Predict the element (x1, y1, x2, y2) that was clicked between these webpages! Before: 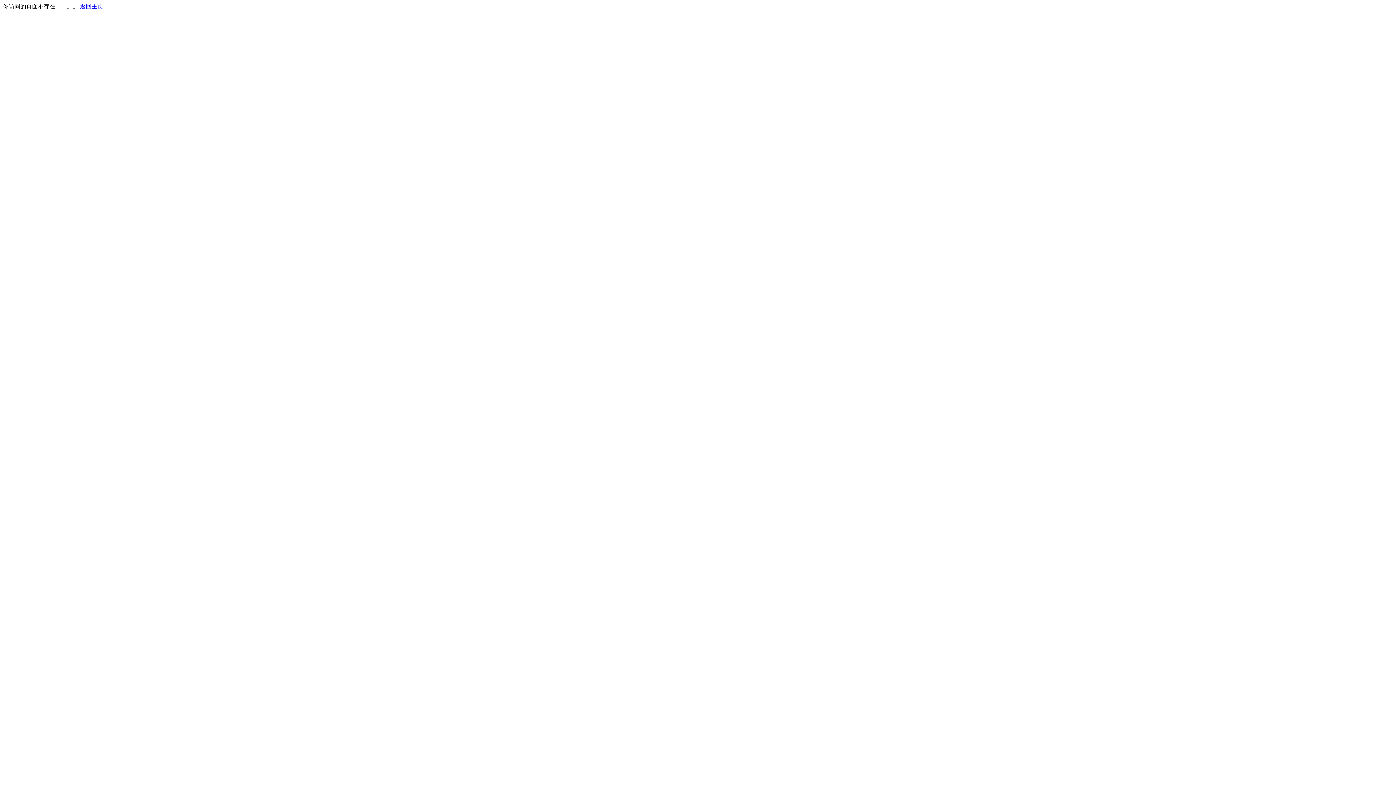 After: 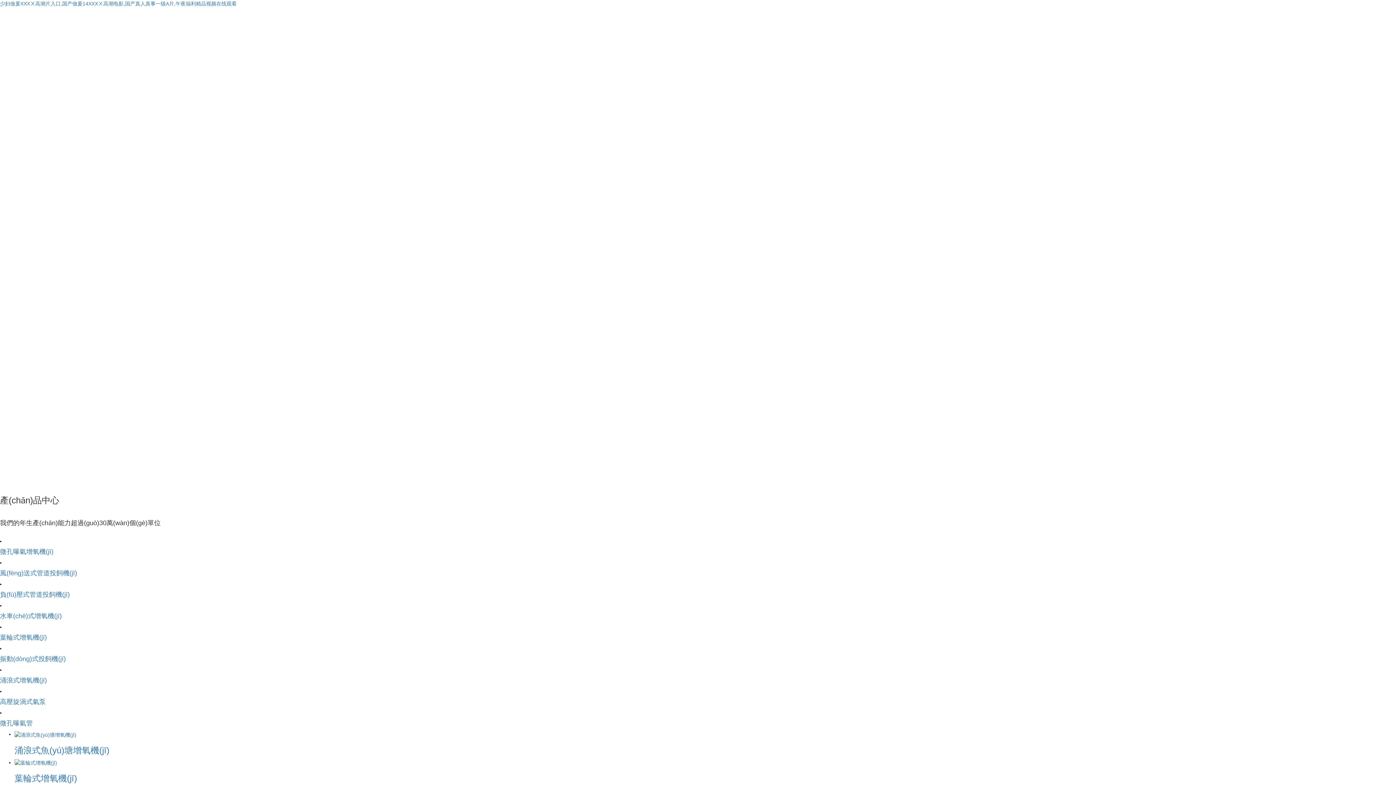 Action: label: 返回主页 bbox: (80, 3, 103, 9)